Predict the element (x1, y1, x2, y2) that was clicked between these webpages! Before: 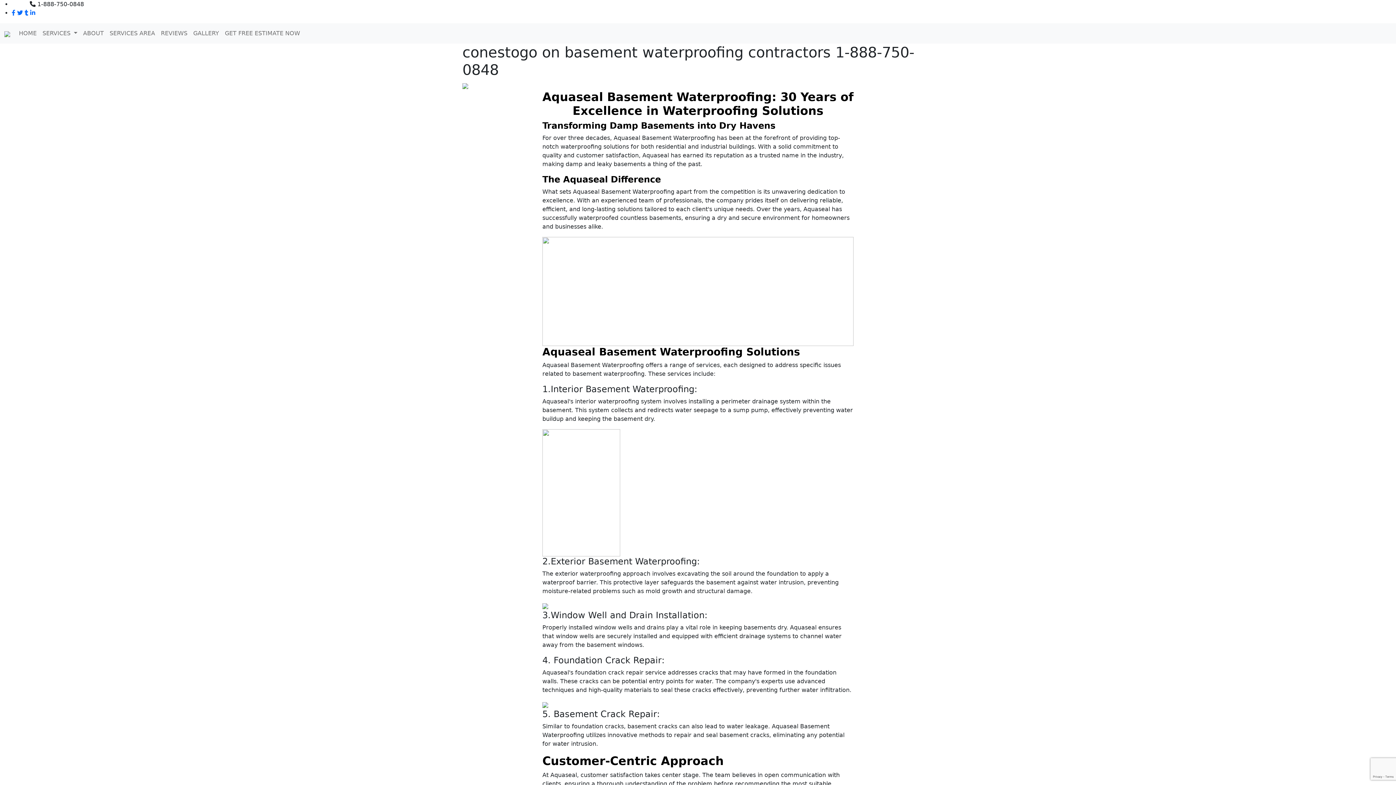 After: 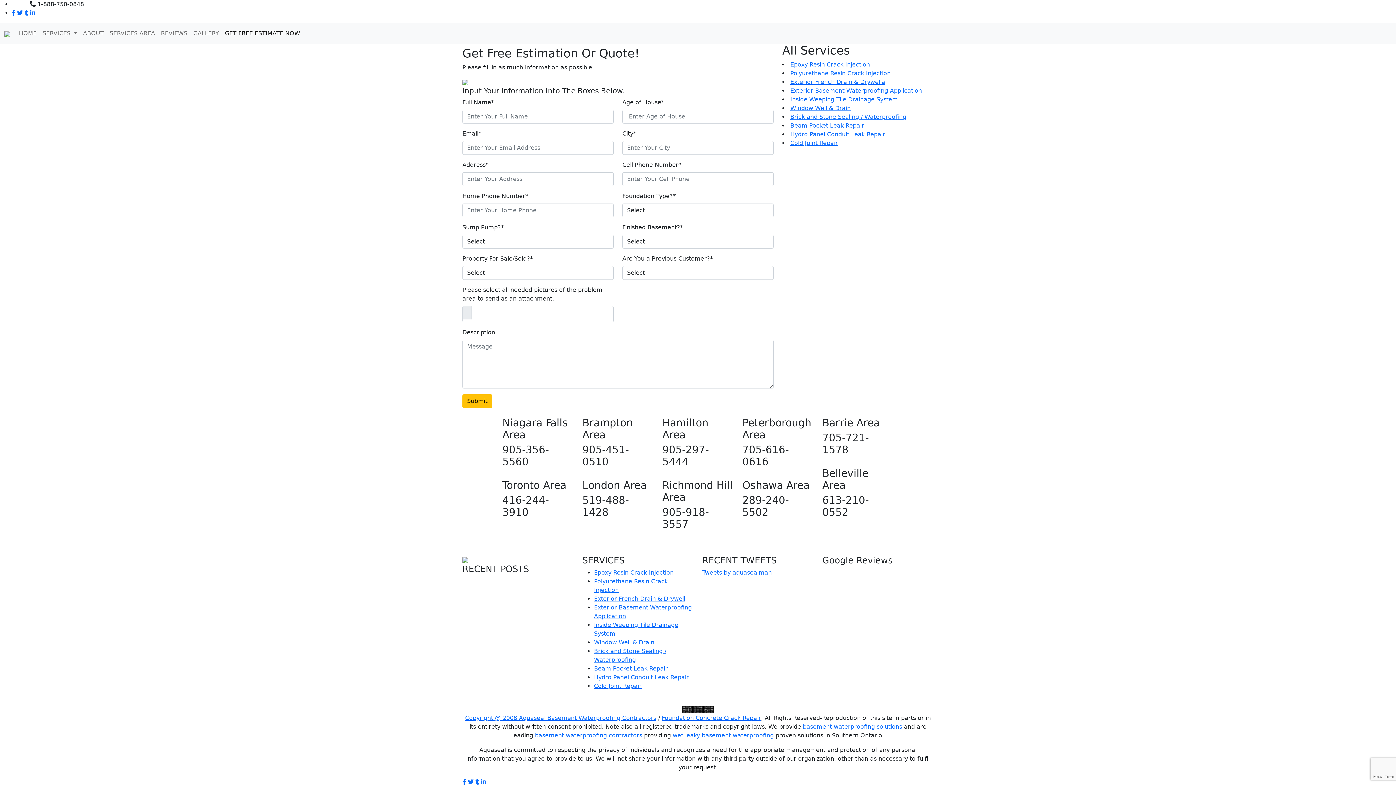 Action: label: GET FREE ESTIMATE NOW bbox: (222, 26, 303, 40)